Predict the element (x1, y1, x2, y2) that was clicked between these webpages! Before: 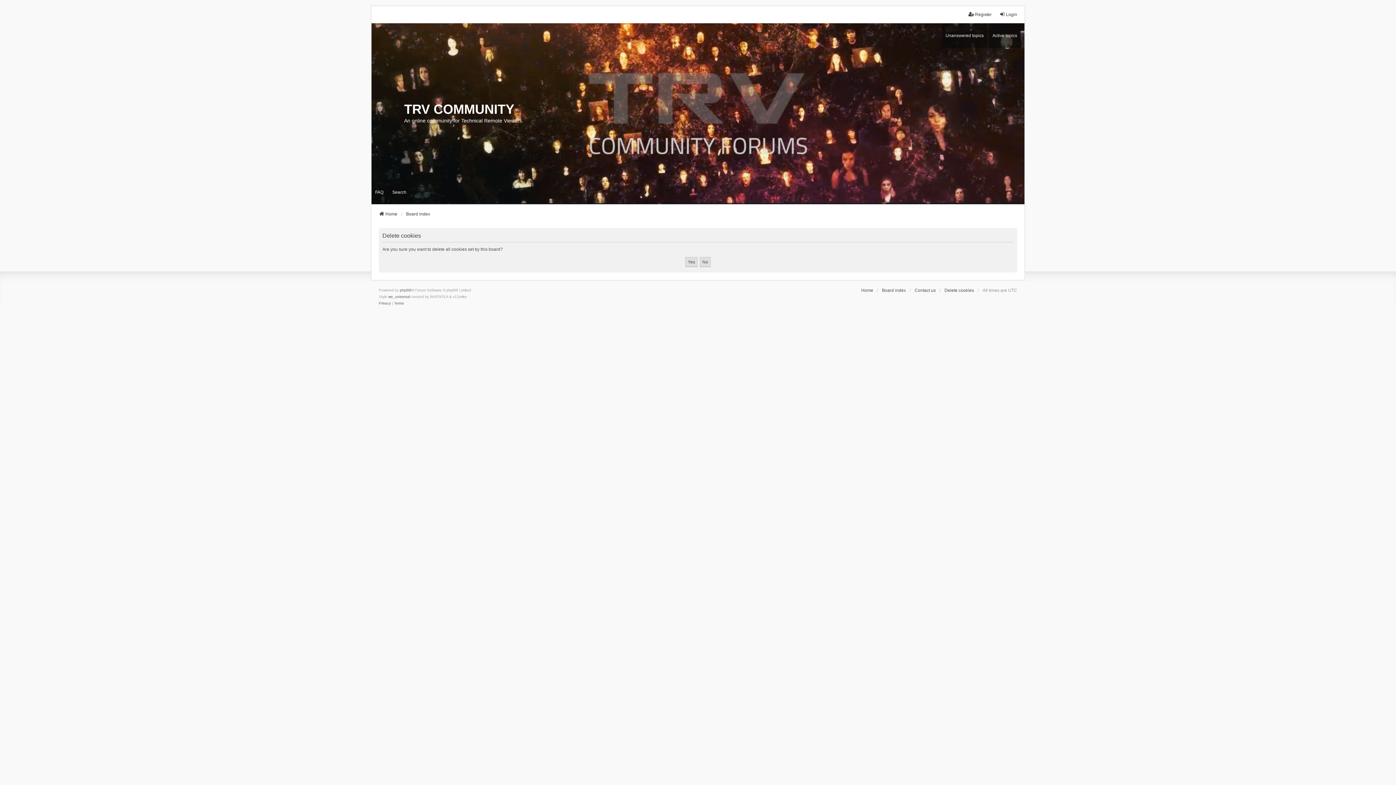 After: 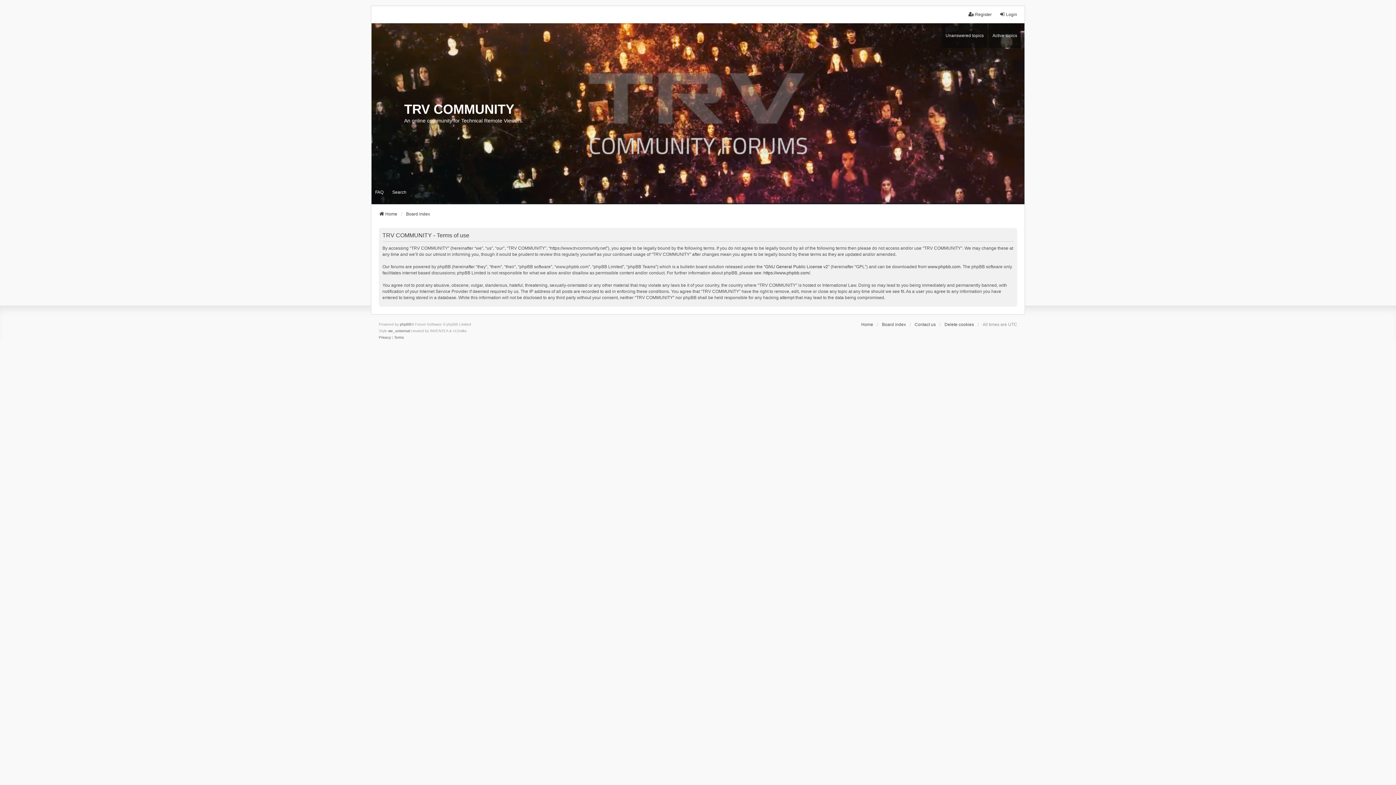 Action: label: Terms bbox: (394, 300, 404, 307)